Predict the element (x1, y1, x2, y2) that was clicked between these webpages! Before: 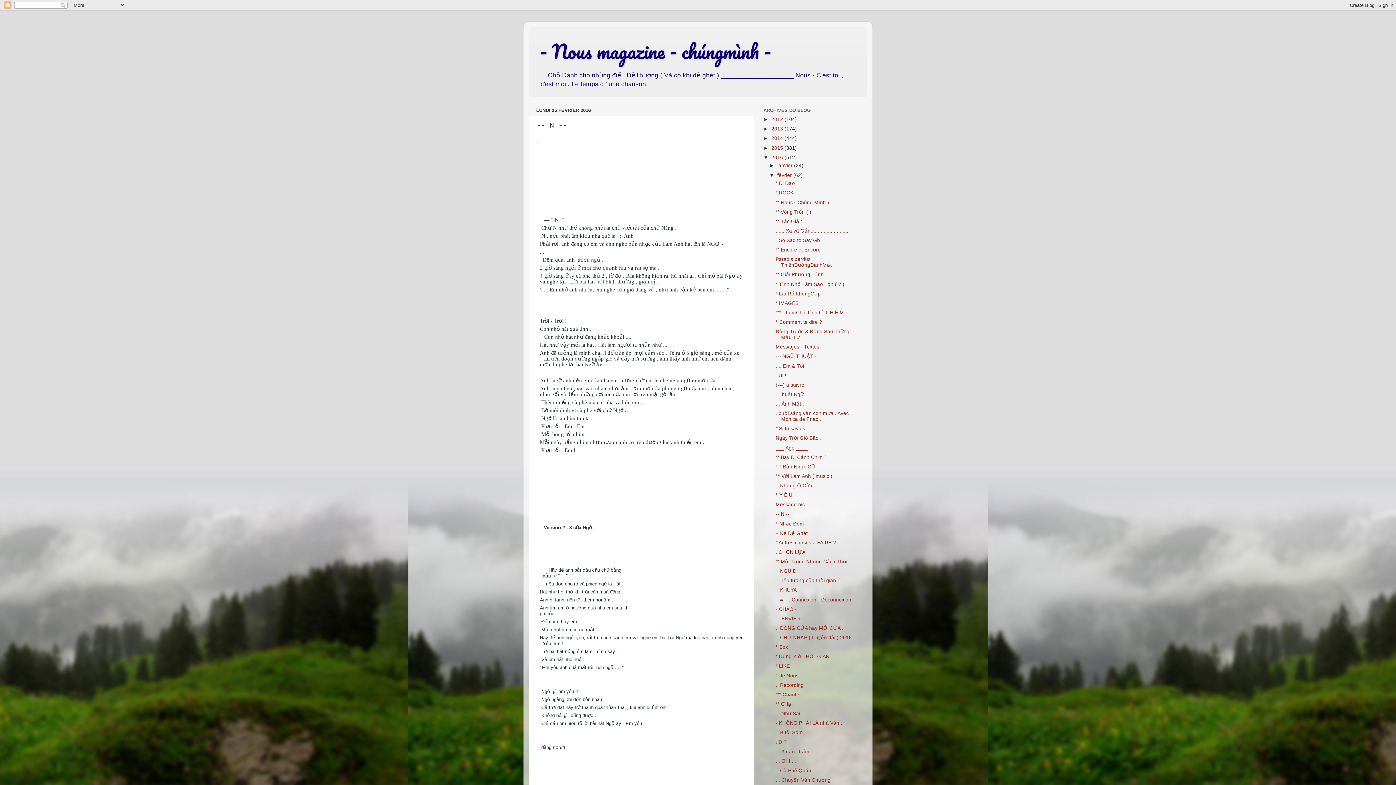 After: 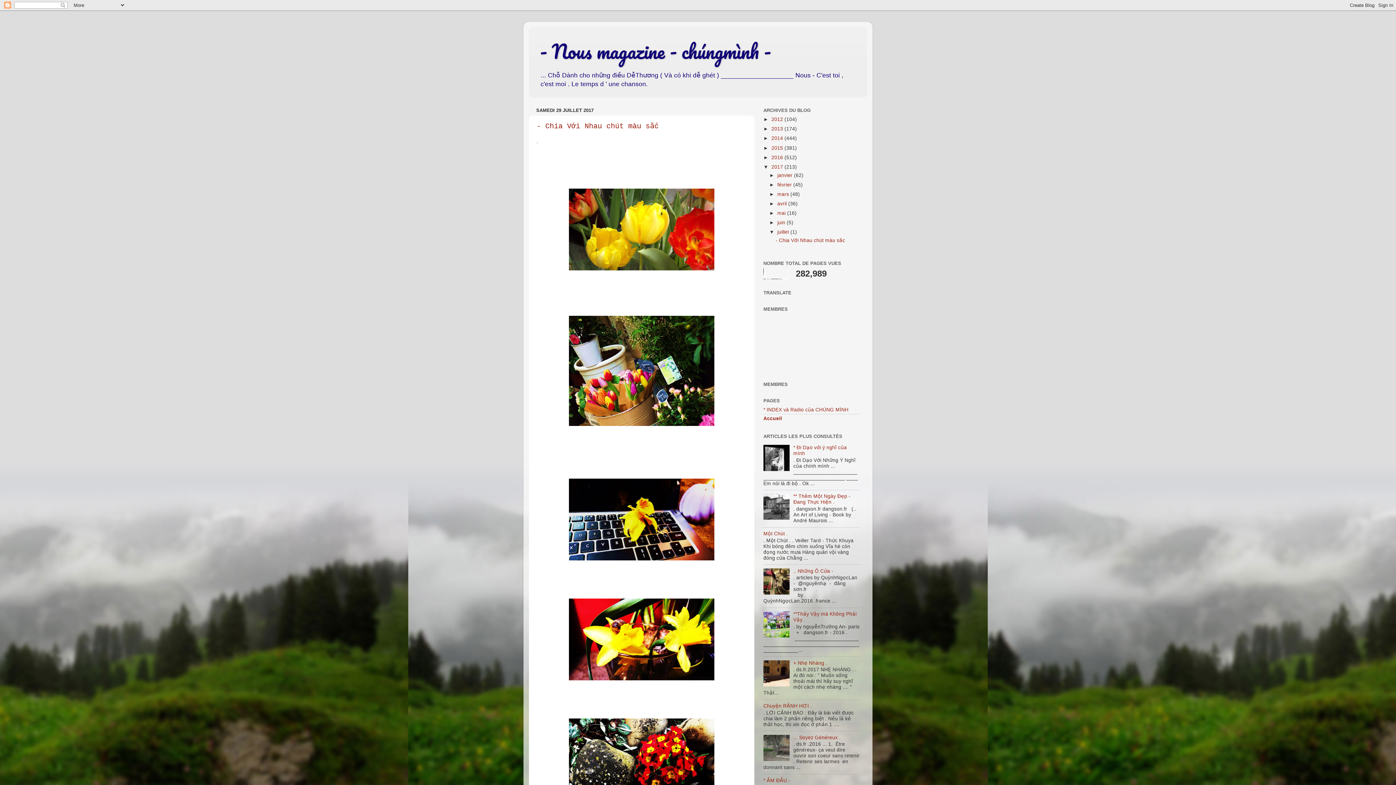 Action: label: - Nous magazine - chúngmình - bbox: (540, 35, 771, 67)